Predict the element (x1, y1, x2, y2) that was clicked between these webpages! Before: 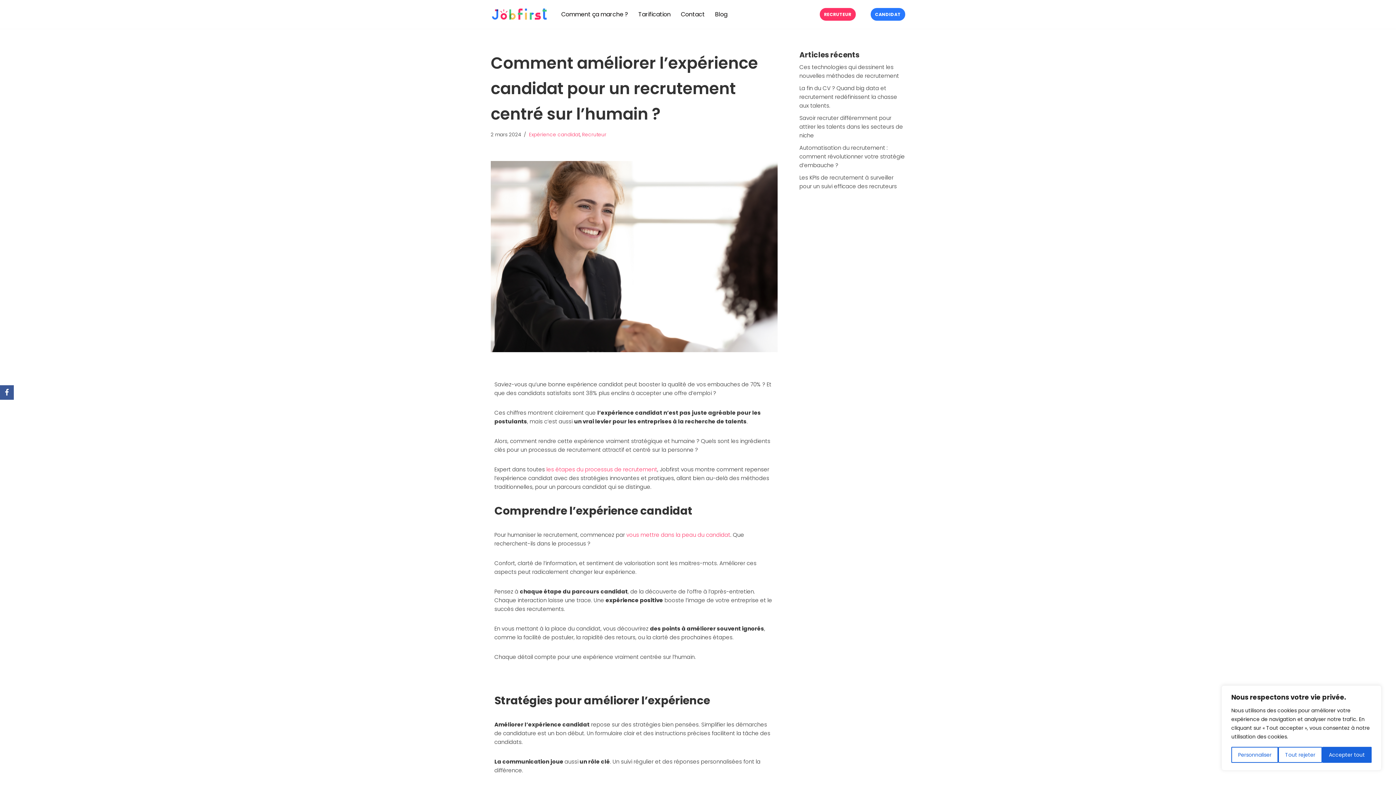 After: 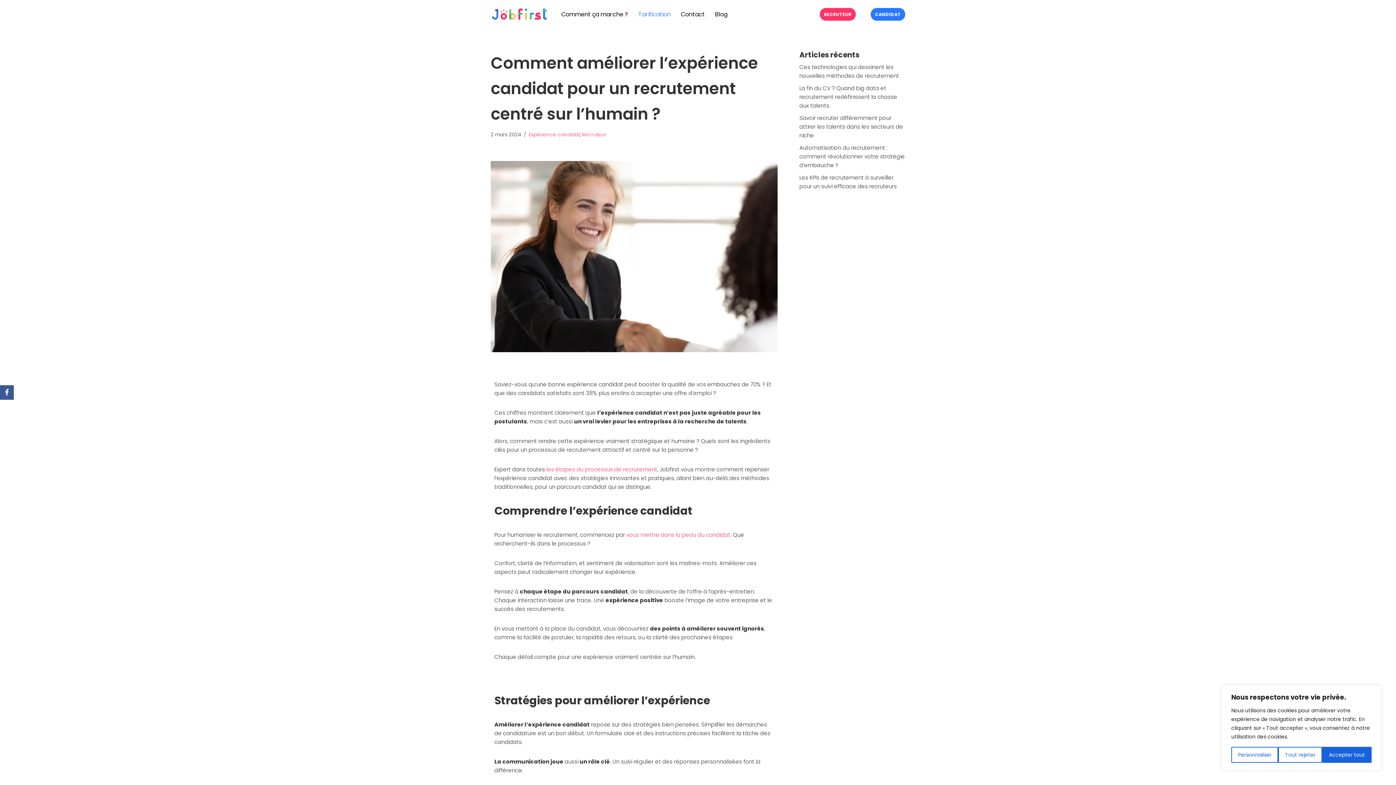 Action: bbox: (638, 9, 670, 19) label: Tarification